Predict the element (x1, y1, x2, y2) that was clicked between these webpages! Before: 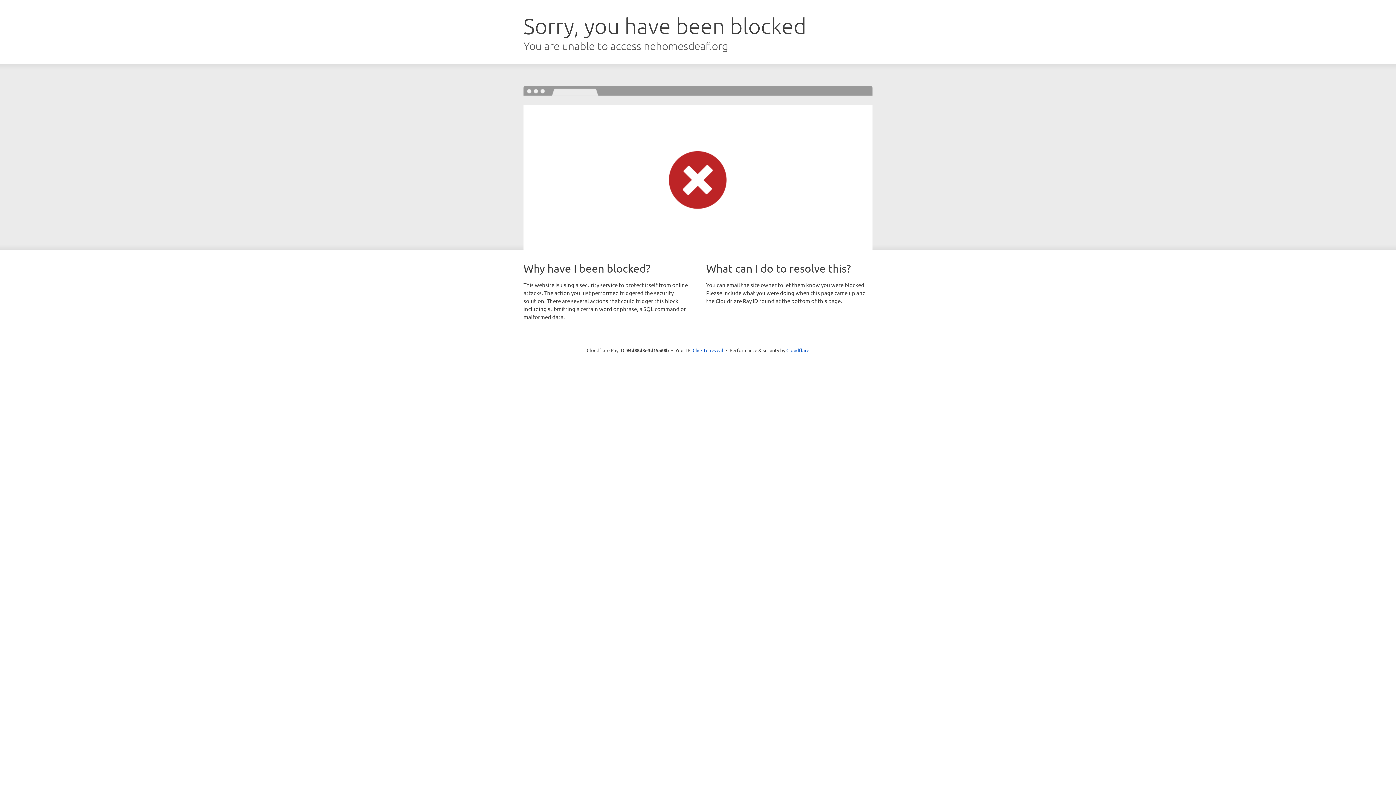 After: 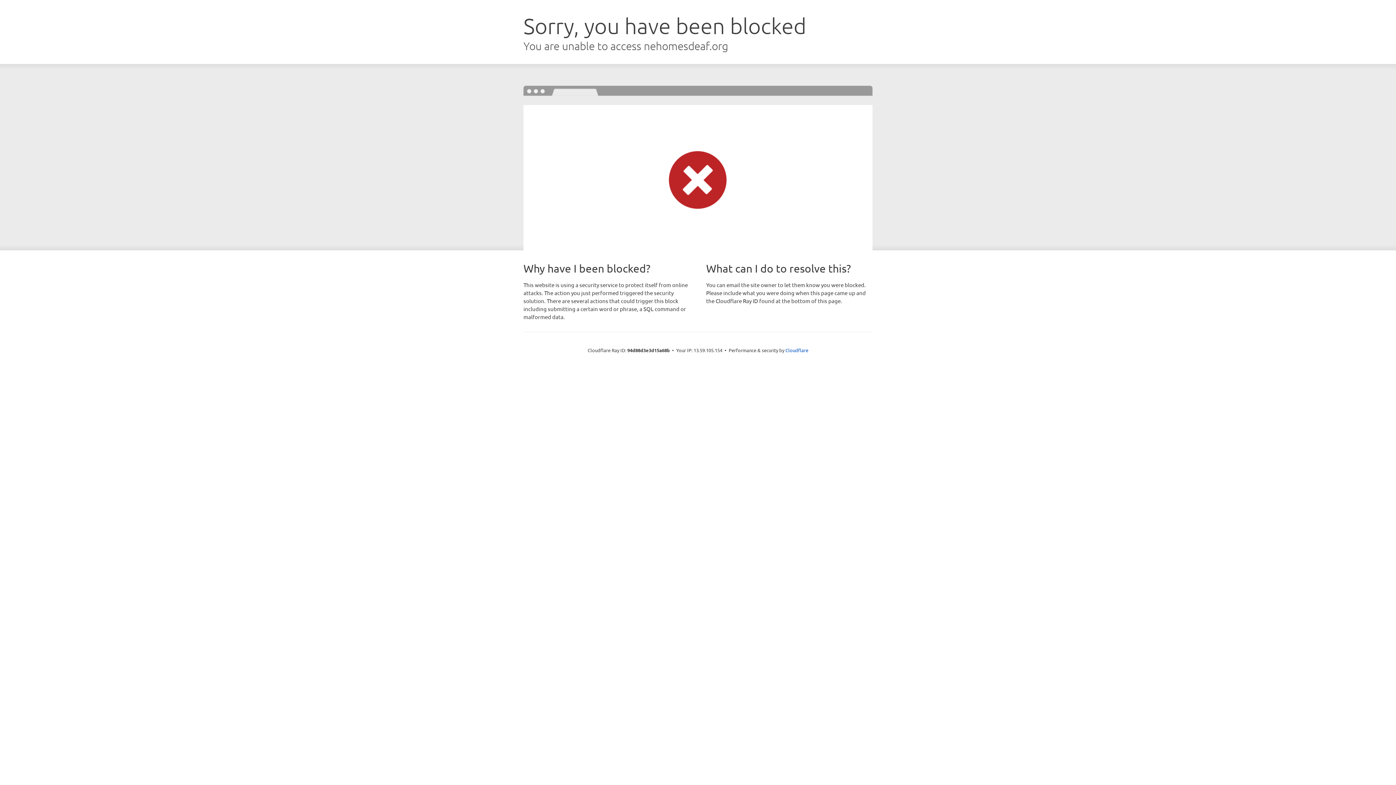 Action: bbox: (692, 346, 723, 353) label: Click to reveal